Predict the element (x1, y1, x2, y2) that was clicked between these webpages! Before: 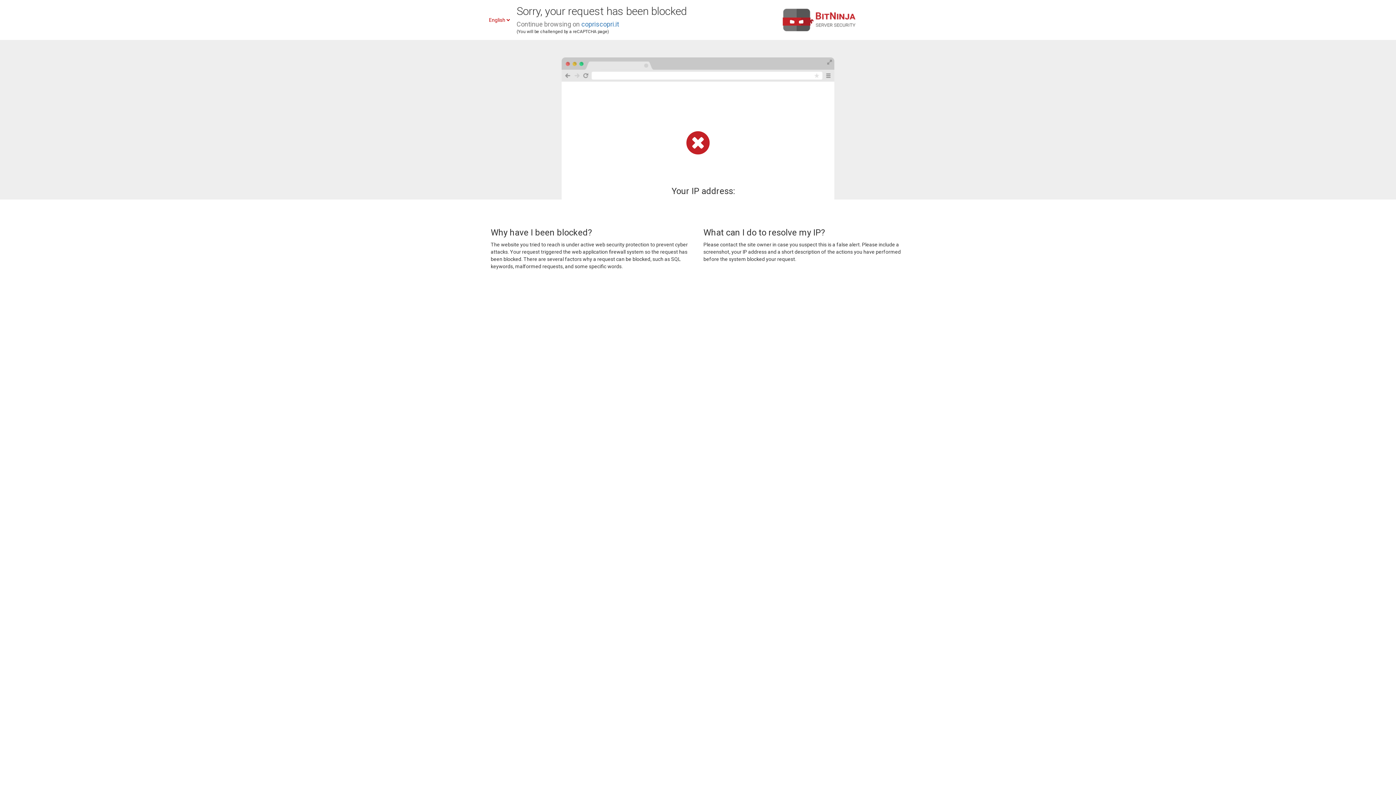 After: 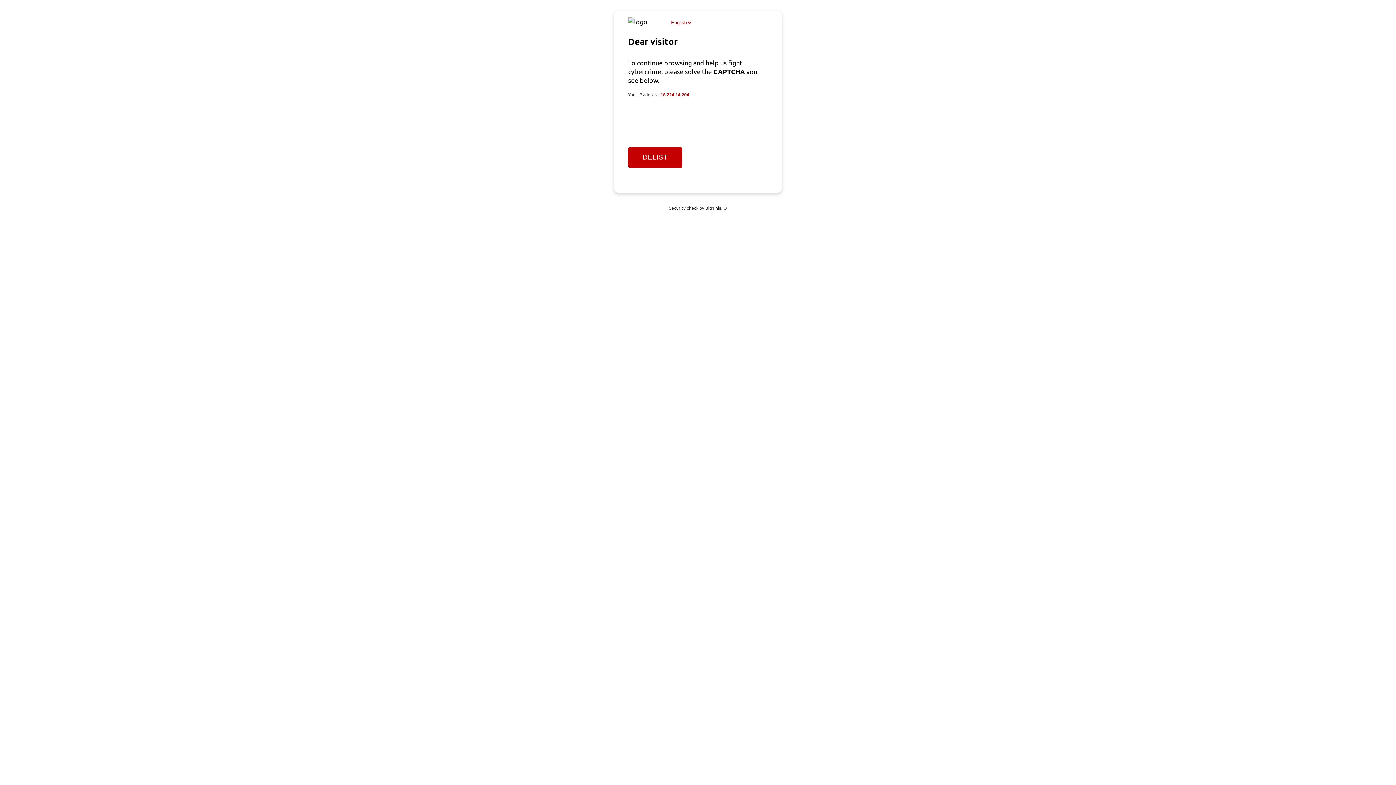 Action: bbox: (581, 20, 619, 28) label: copriscopri.it